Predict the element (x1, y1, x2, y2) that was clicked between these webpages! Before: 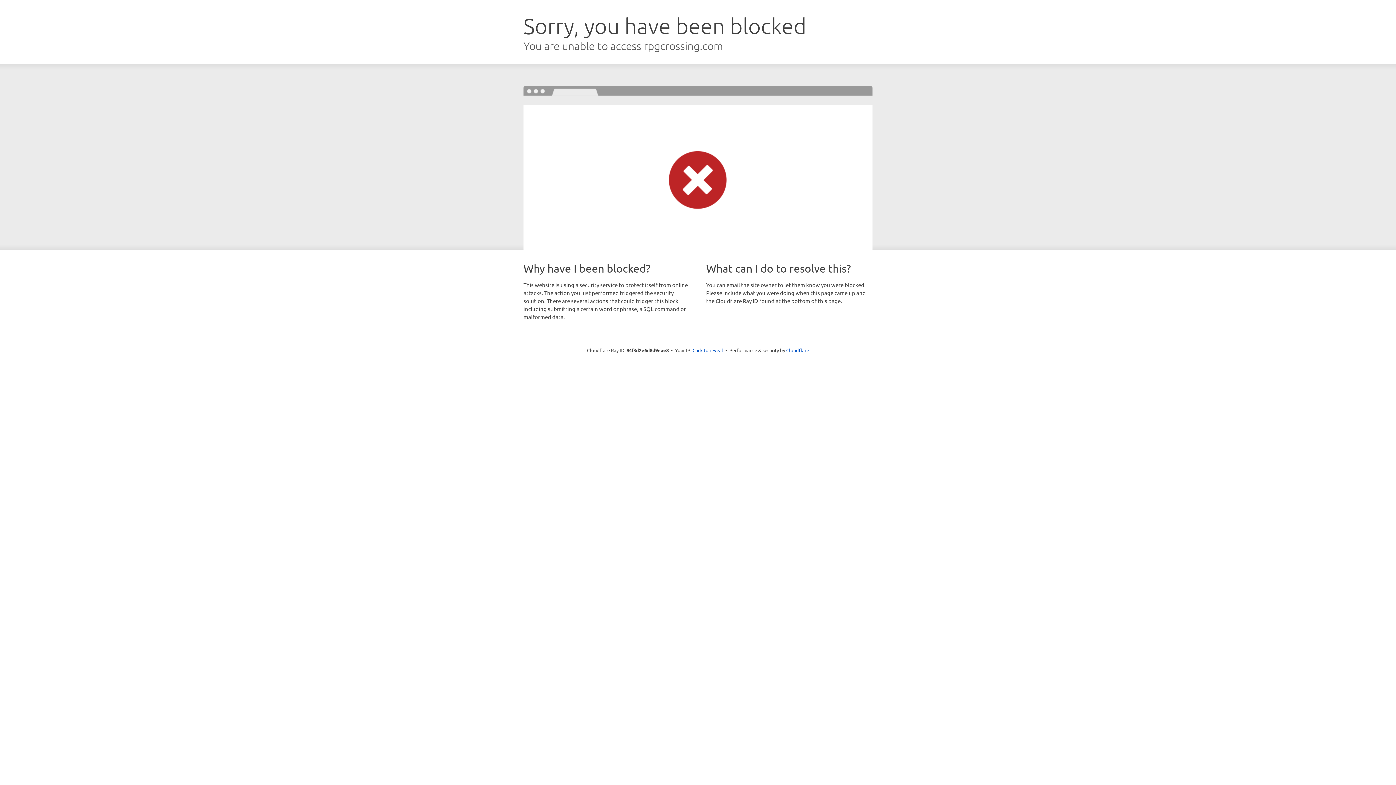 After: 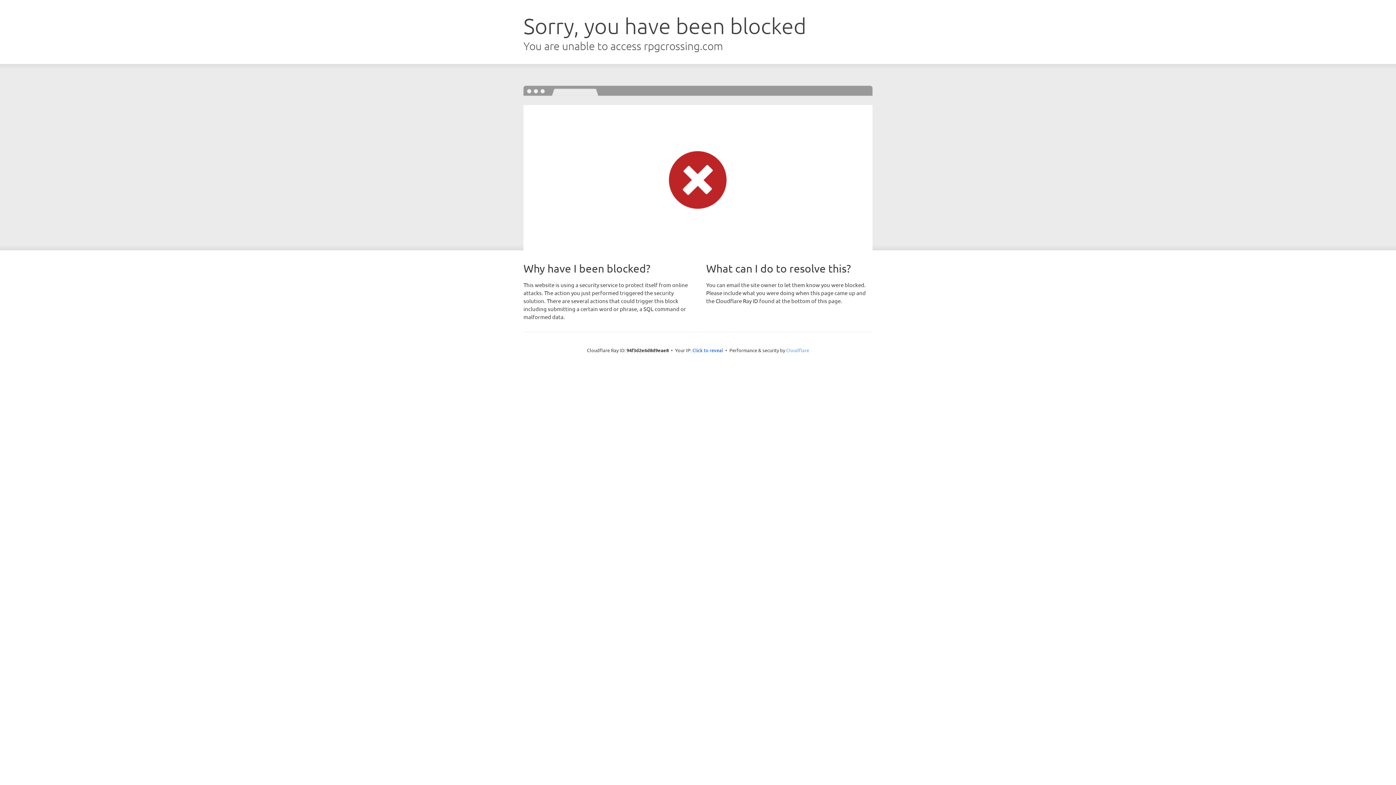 Action: label: Cloudflare bbox: (786, 347, 809, 353)